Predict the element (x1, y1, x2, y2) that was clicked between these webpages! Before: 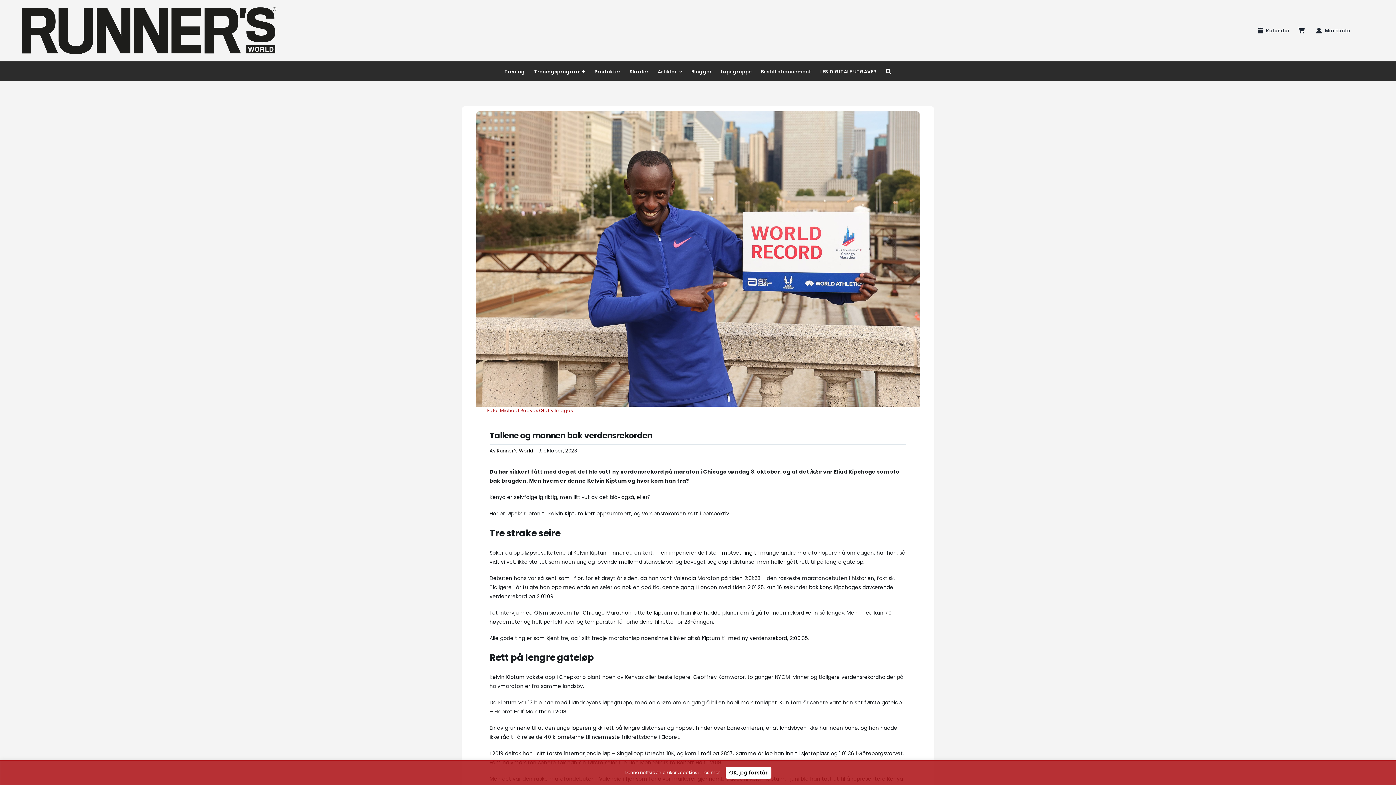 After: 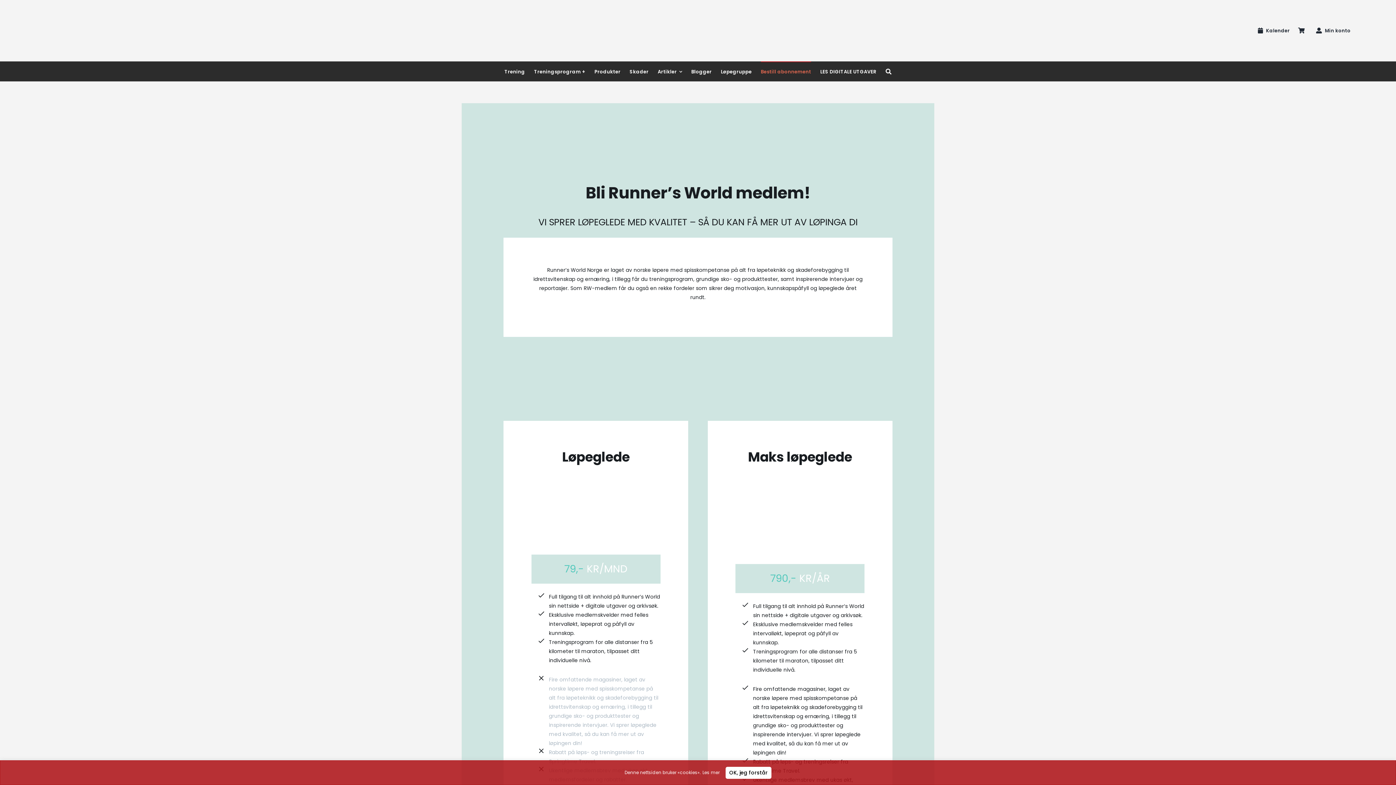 Action: label: Bestill abonnement bbox: (761, 61, 811, 81)